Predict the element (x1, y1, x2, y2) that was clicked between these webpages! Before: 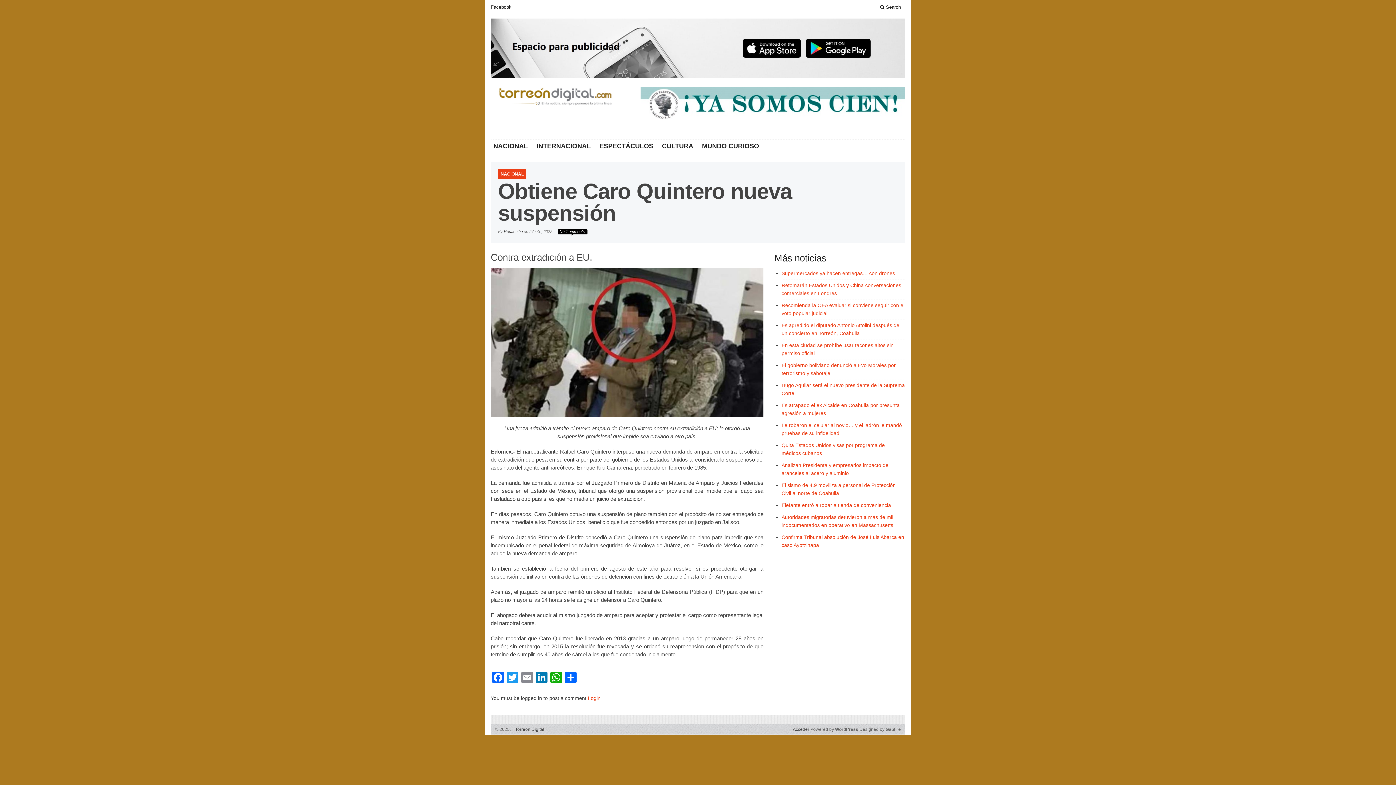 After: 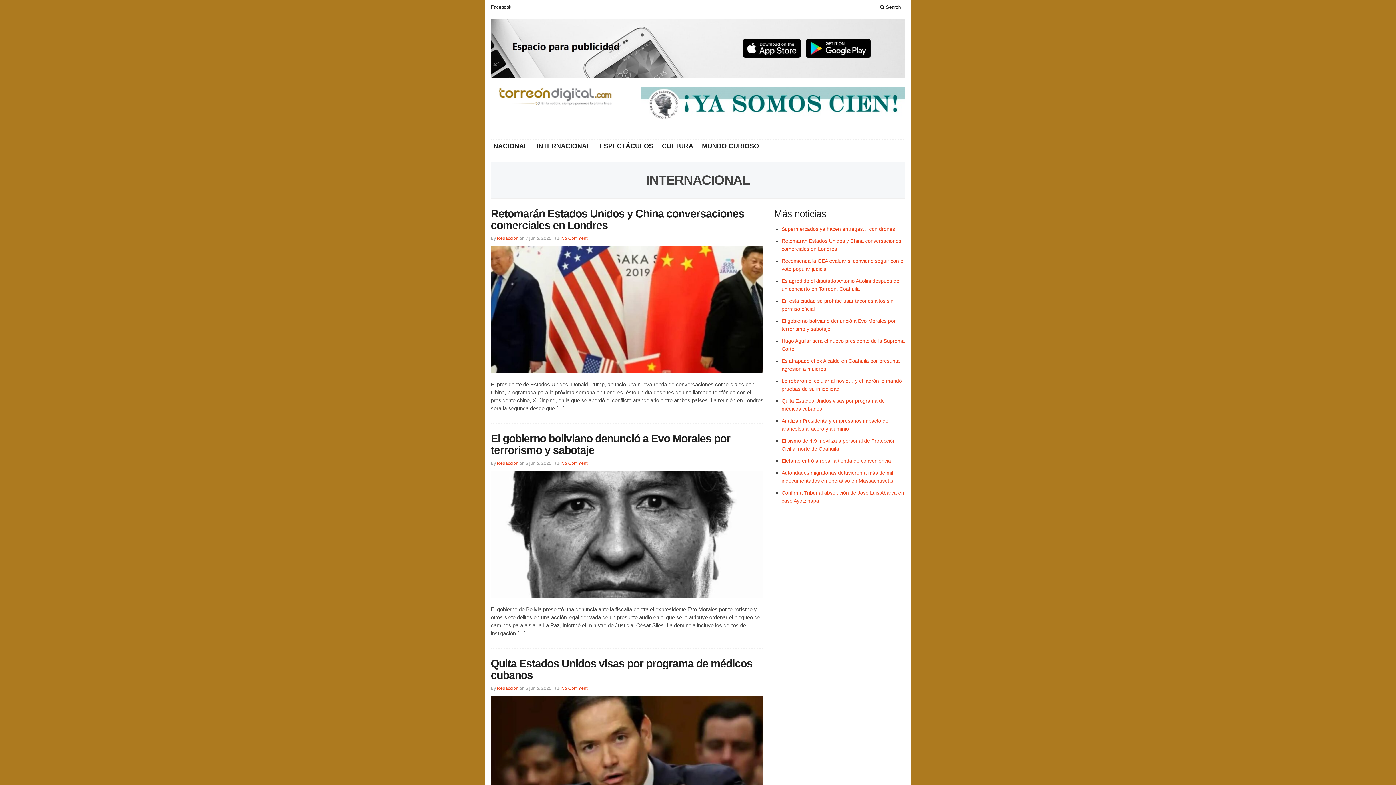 Action: bbox: (532, 141, 595, 150) label: INTERNACIONAL